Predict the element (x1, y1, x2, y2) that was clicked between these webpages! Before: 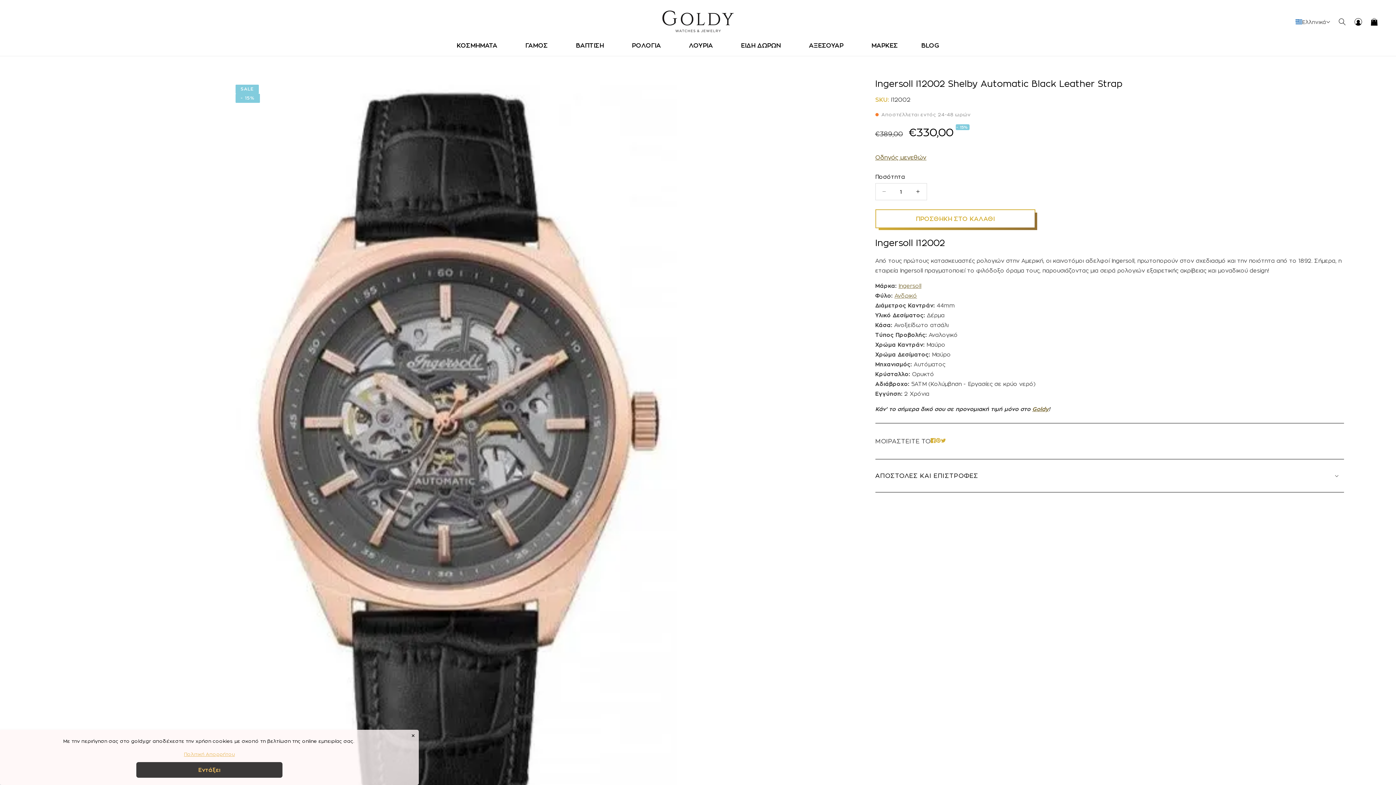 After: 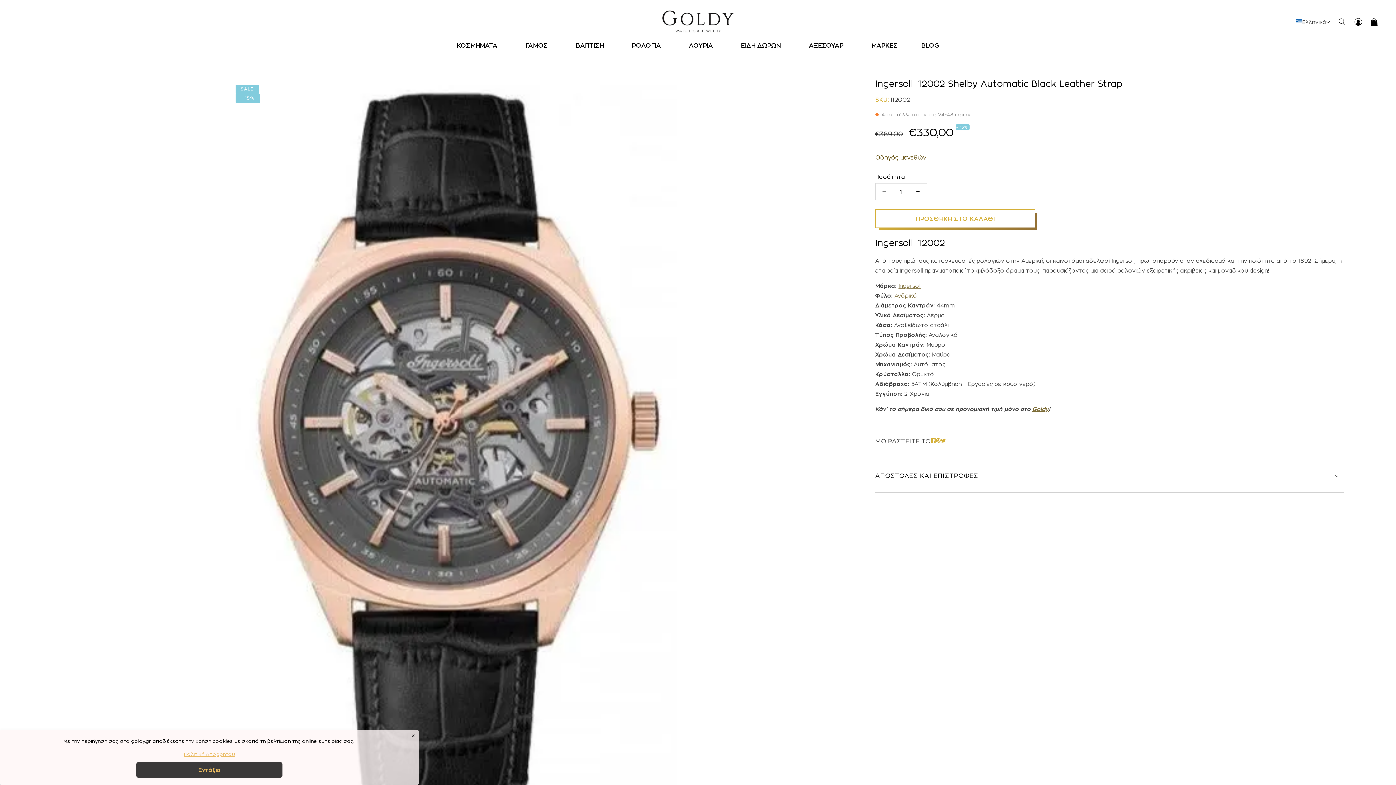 Action: label: Pinterest bbox: (935, 436, 940, 446)